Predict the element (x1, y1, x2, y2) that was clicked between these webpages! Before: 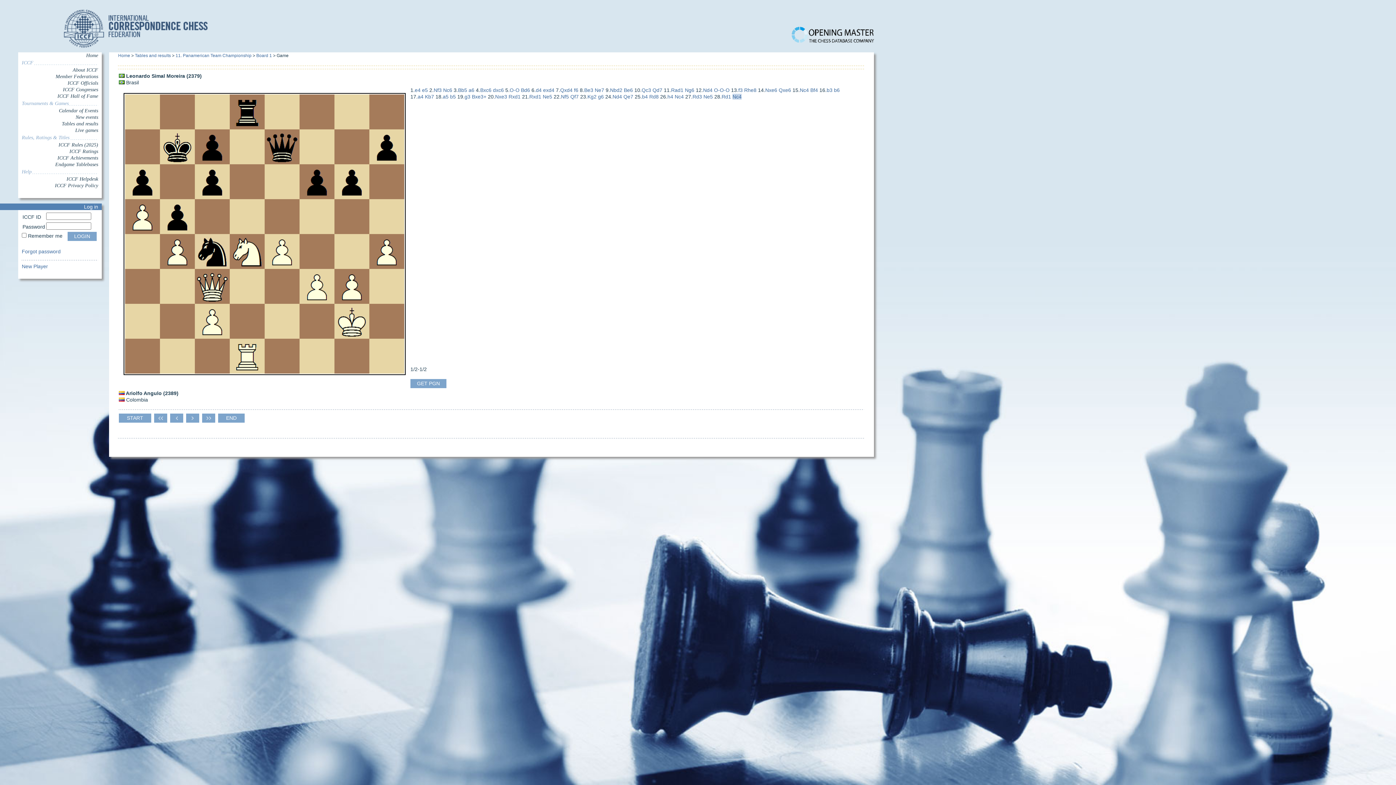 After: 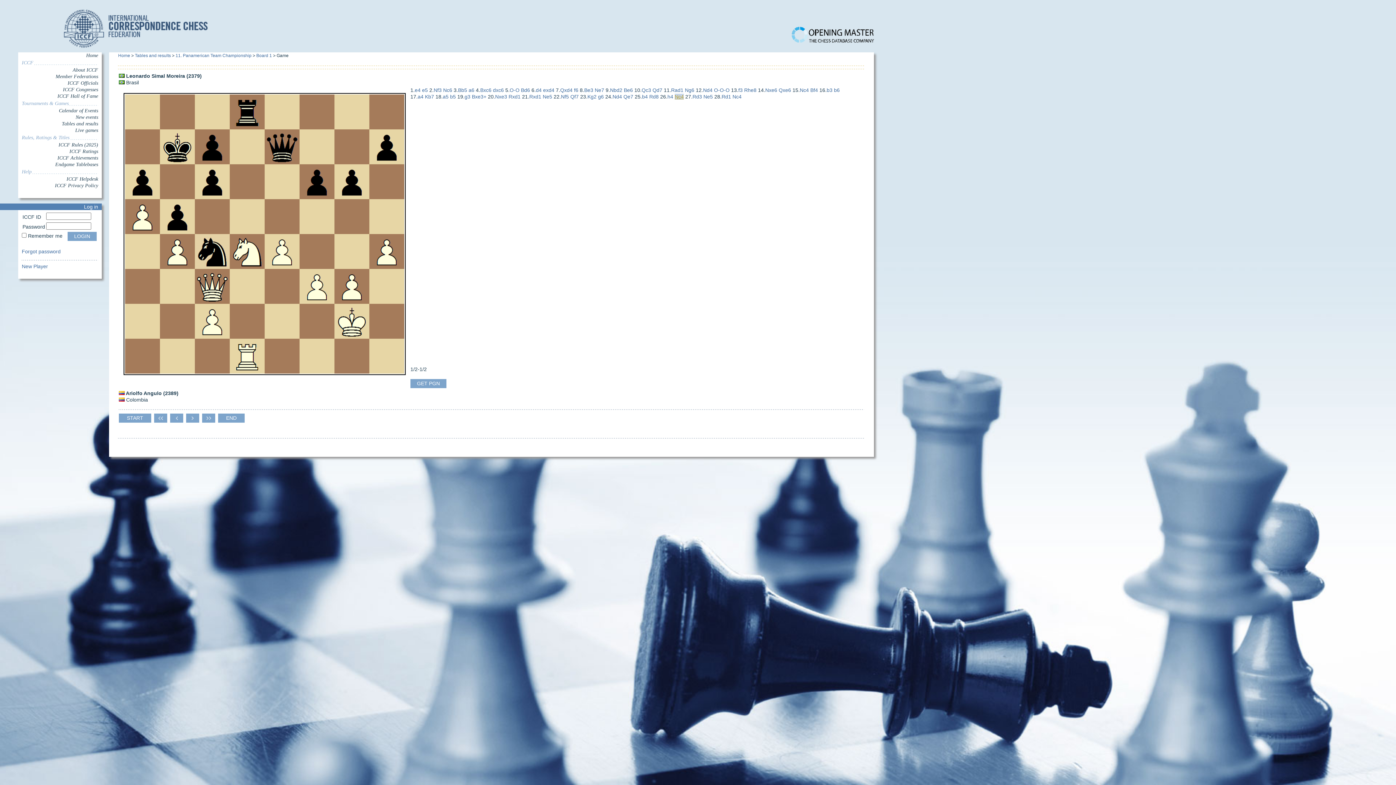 Action: label: Nc4 bbox: (674, 93, 684, 99)